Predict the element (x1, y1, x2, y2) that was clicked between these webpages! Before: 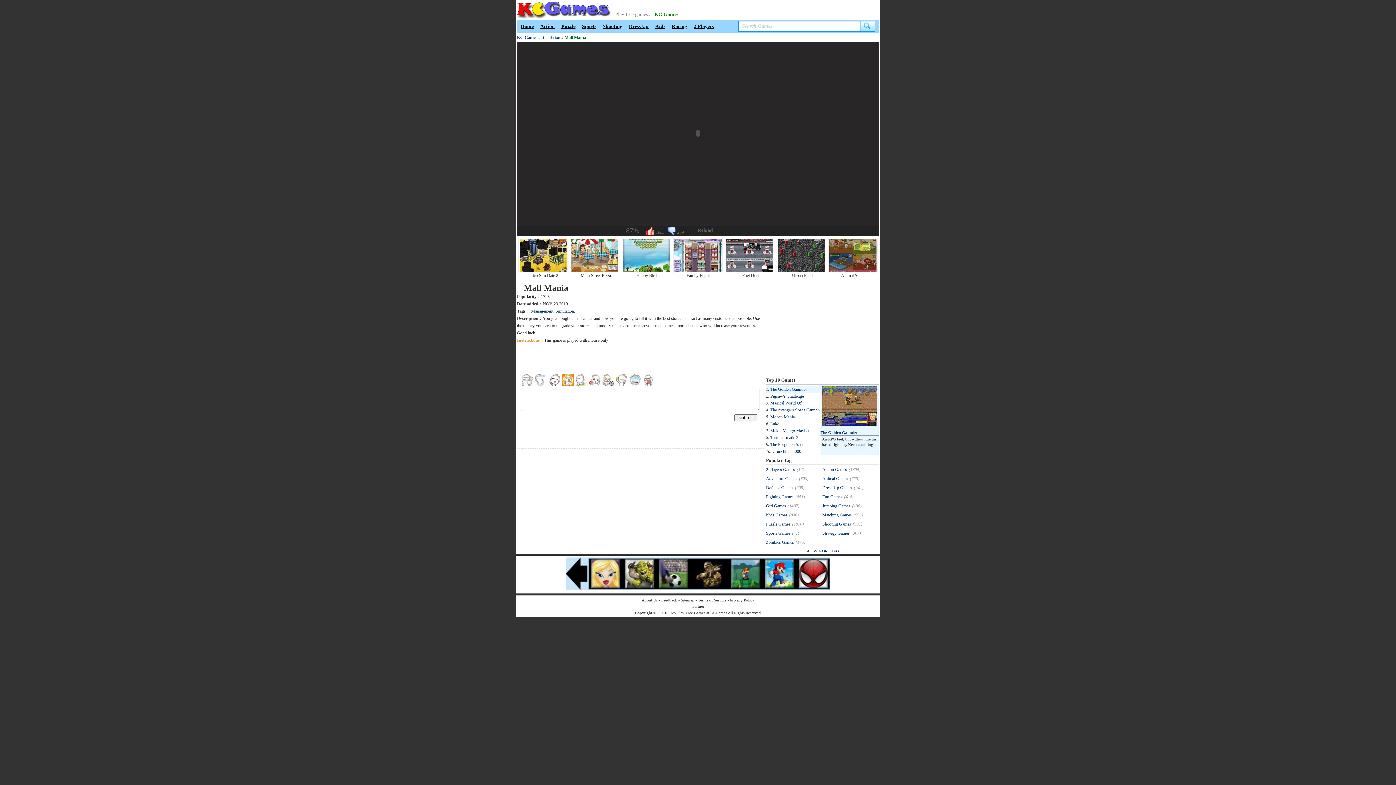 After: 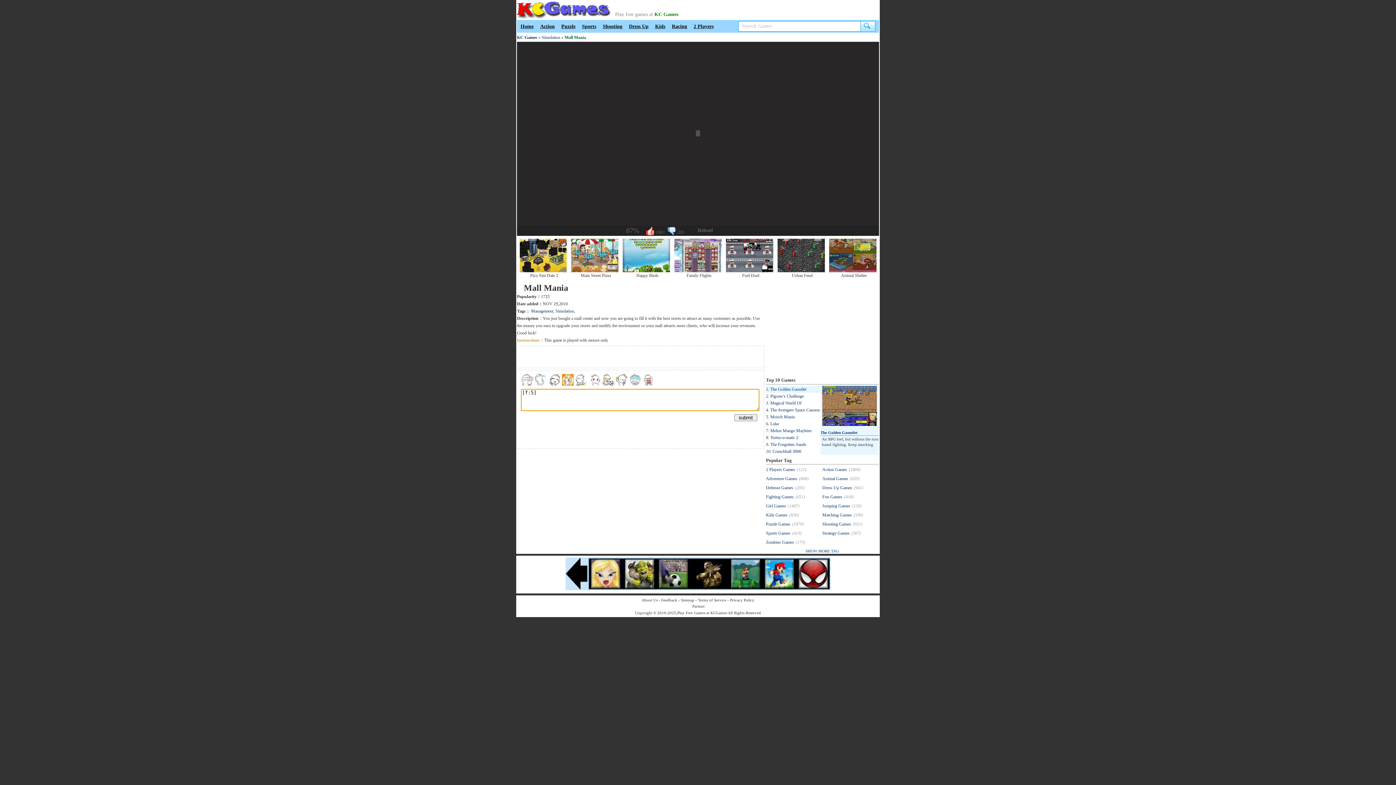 Action: bbox: (575, 381, 587, 386)